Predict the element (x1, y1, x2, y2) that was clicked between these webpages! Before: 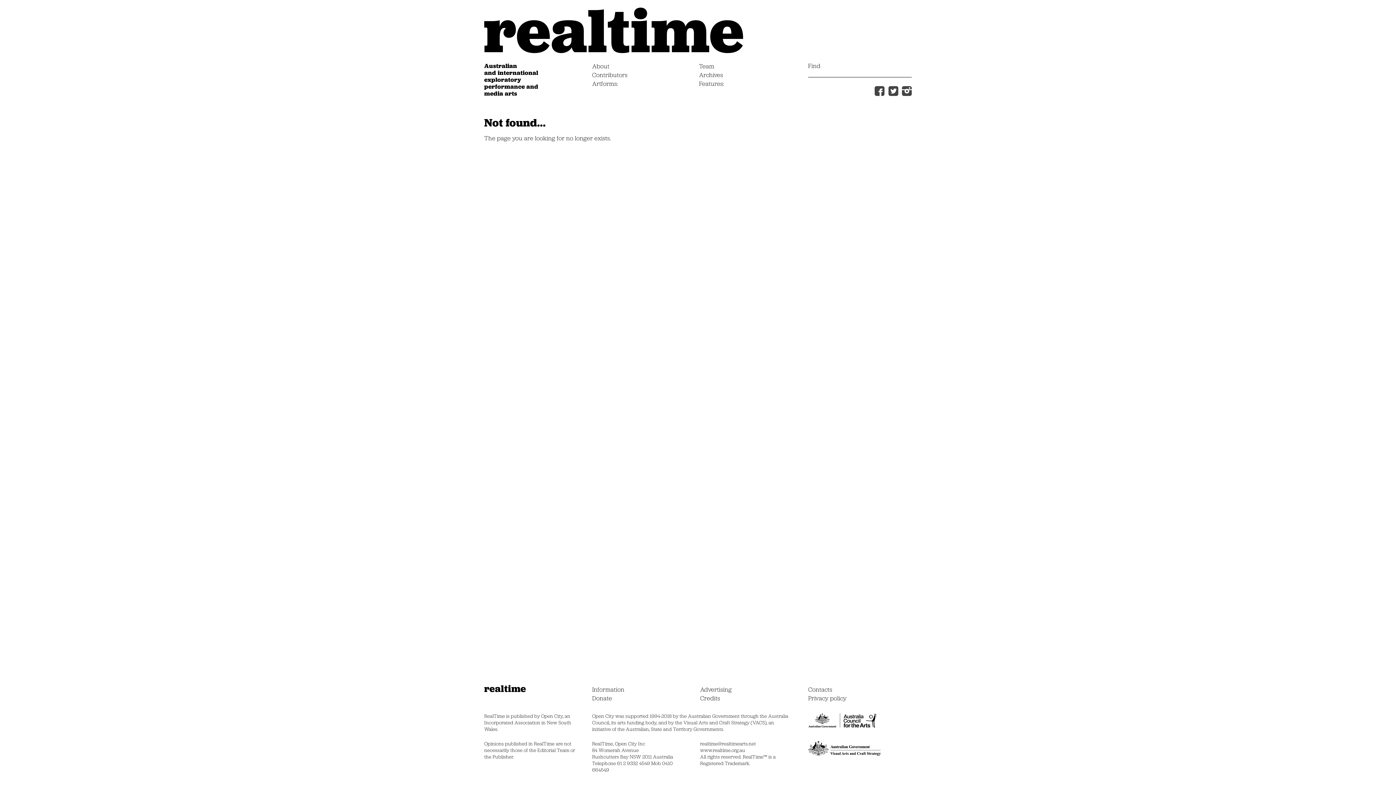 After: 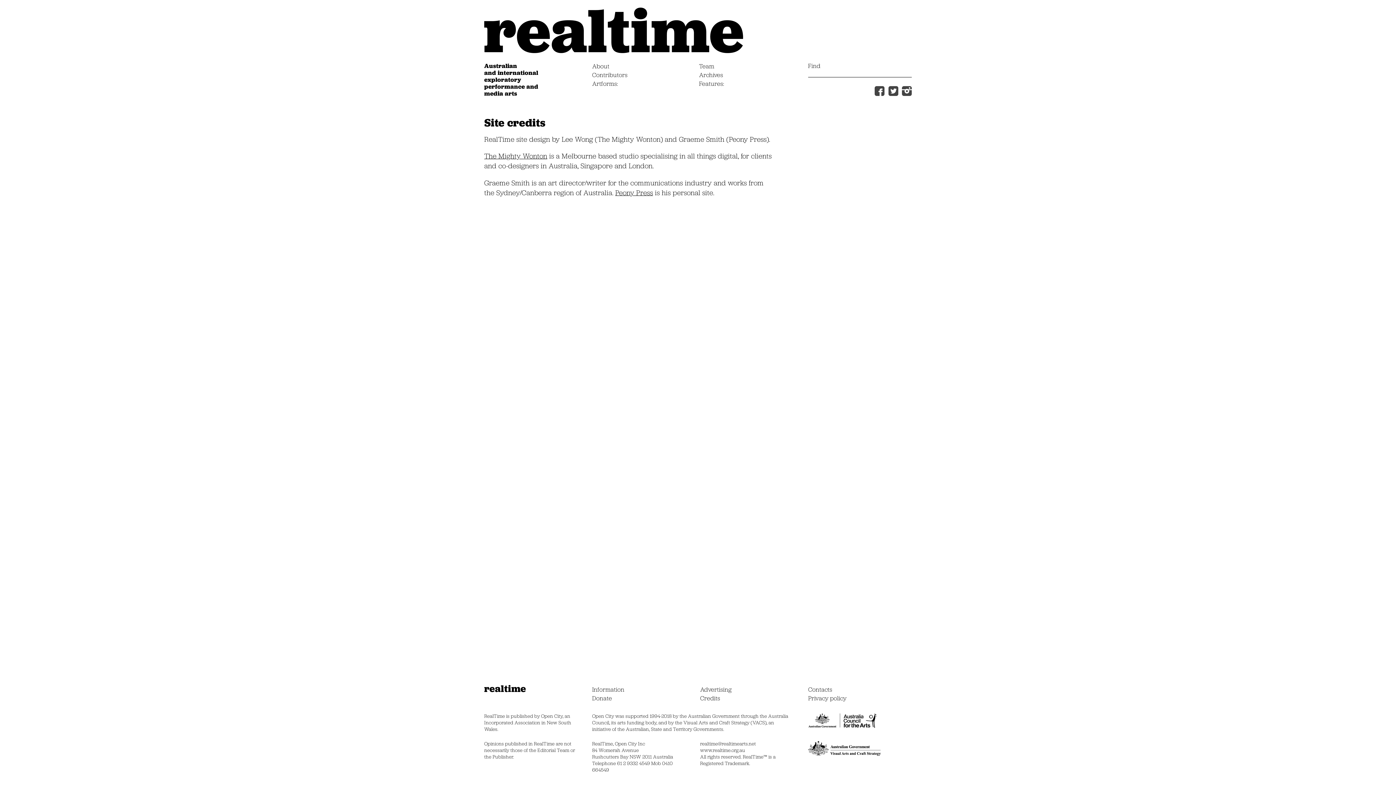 Action: bbox: (700, 694, 720, 702) label: Credits